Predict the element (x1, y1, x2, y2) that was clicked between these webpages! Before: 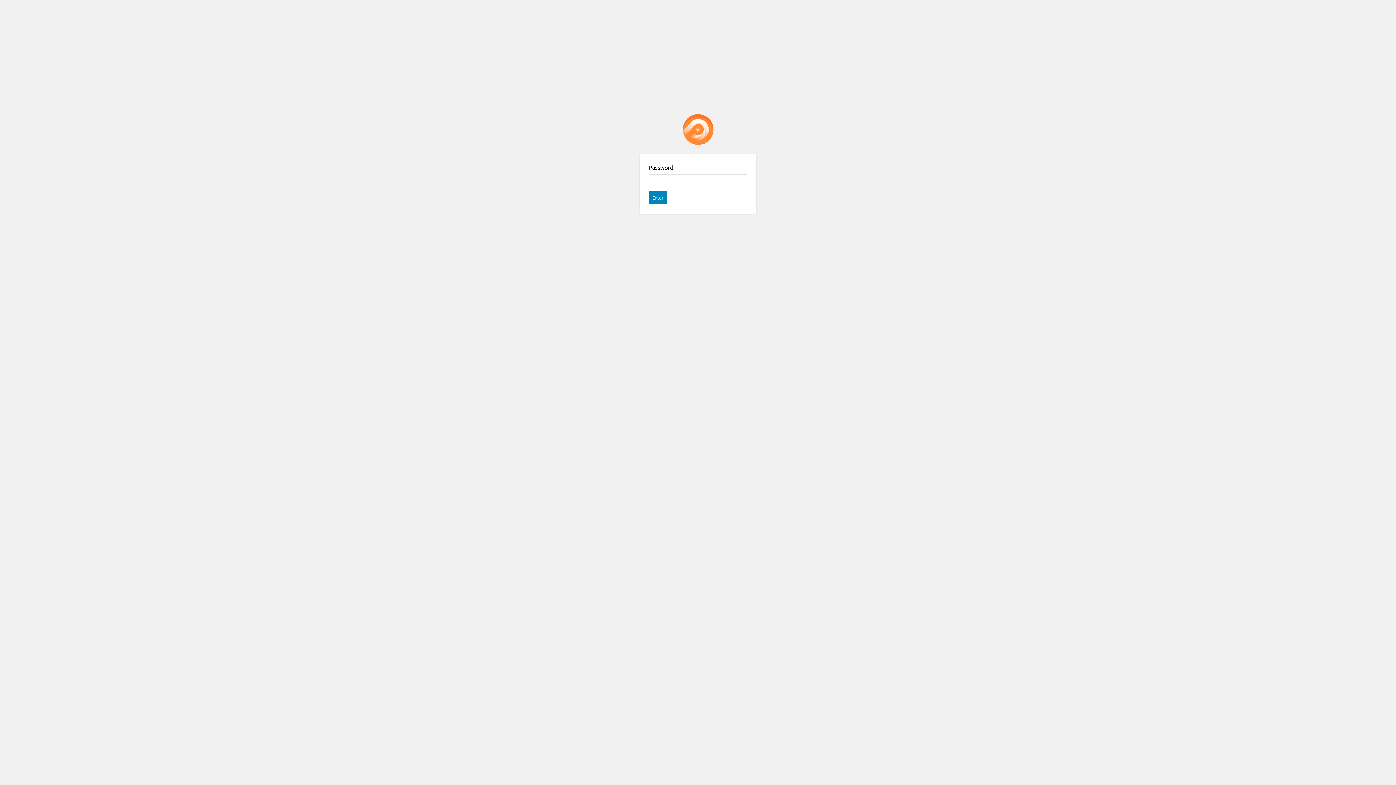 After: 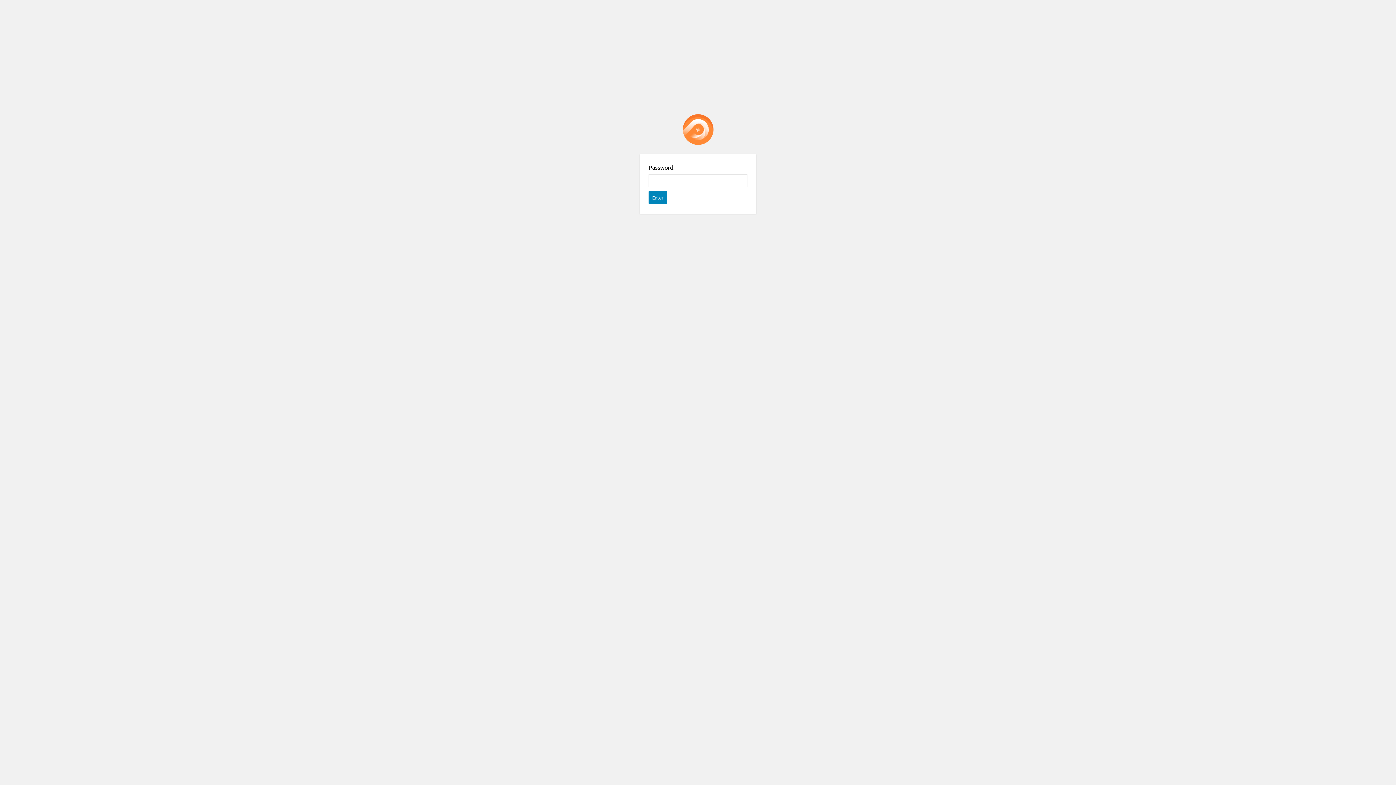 Action: bbox: (682, 114, 713, 145) label: Password Protect WordPress plugin